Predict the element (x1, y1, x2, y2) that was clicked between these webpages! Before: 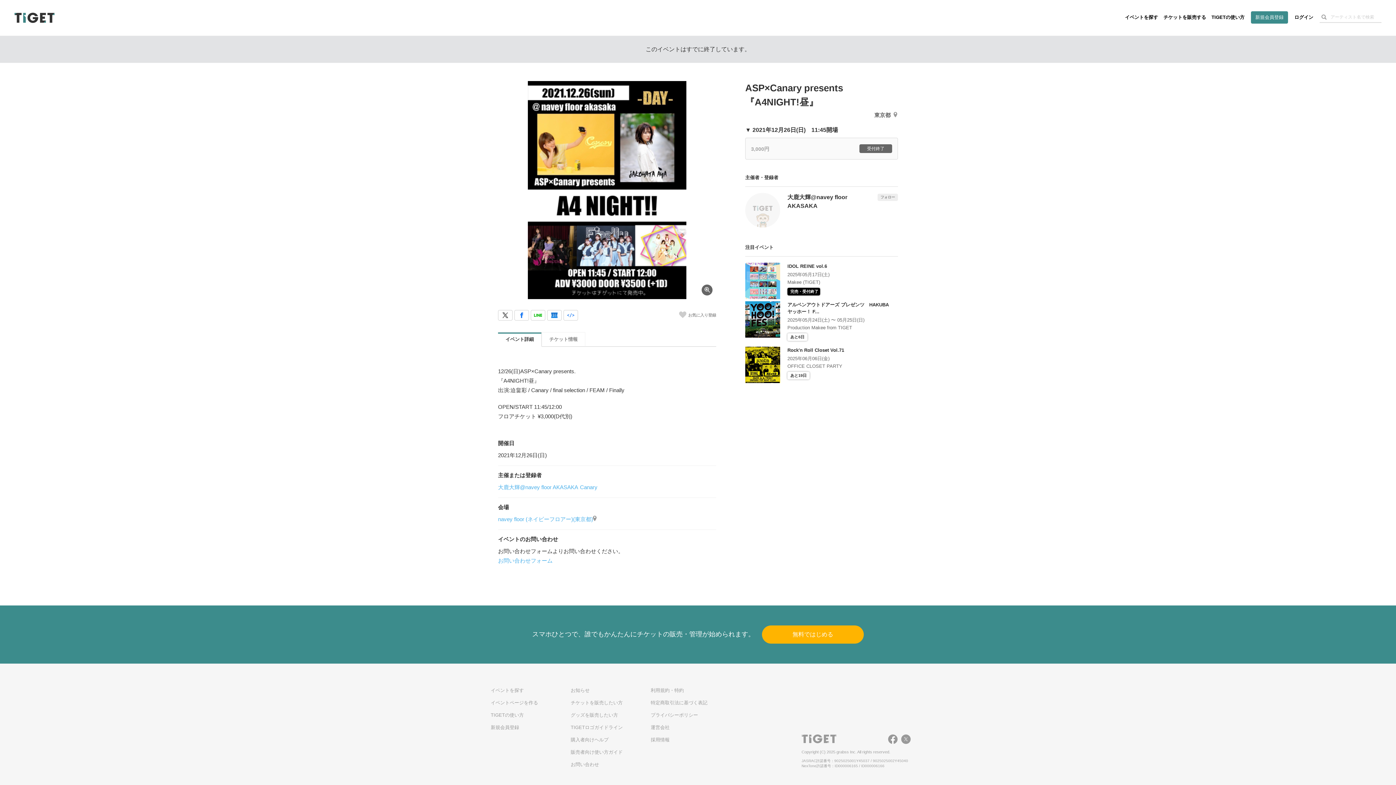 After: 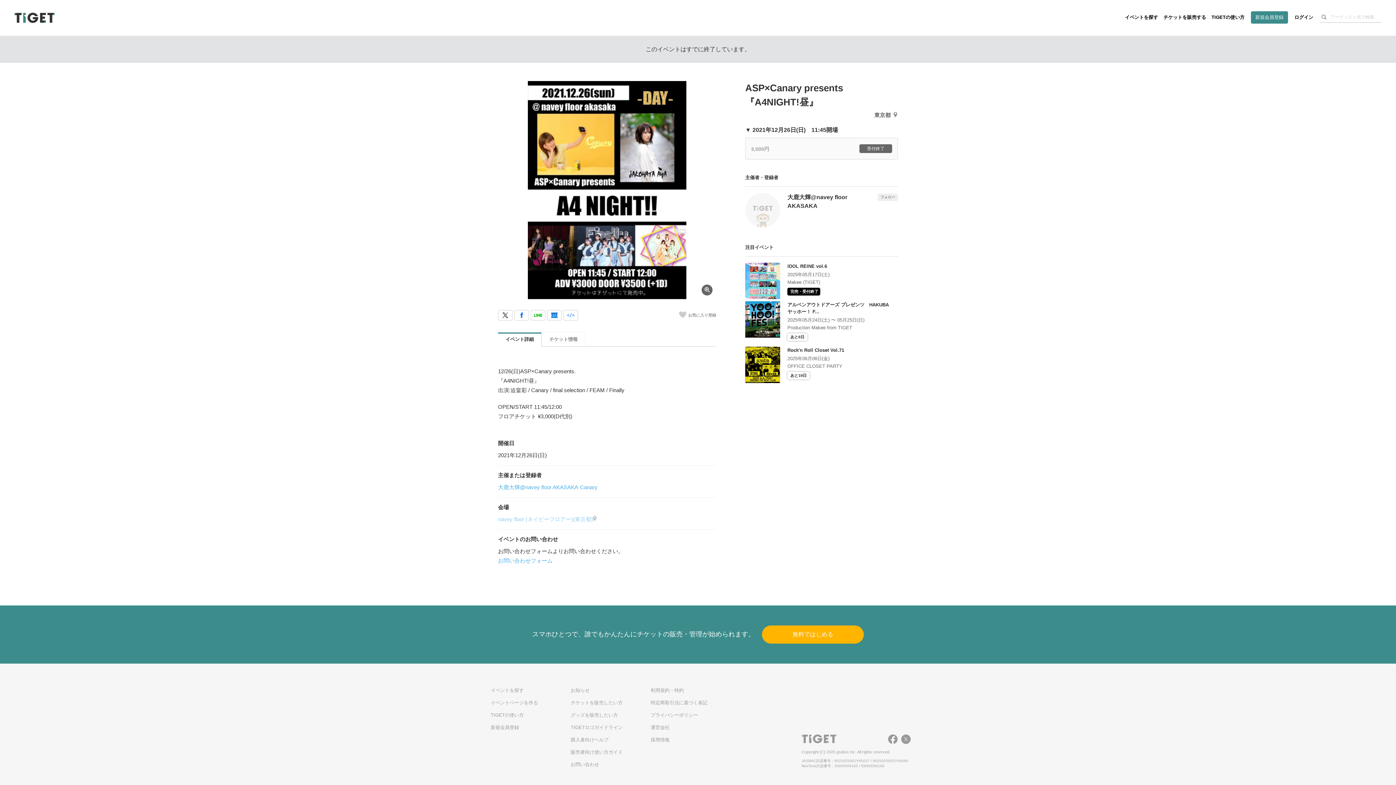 Action: bbox: (498, 516, 596, 522) label: navey floor (ネイビーフロアー)(東京都)